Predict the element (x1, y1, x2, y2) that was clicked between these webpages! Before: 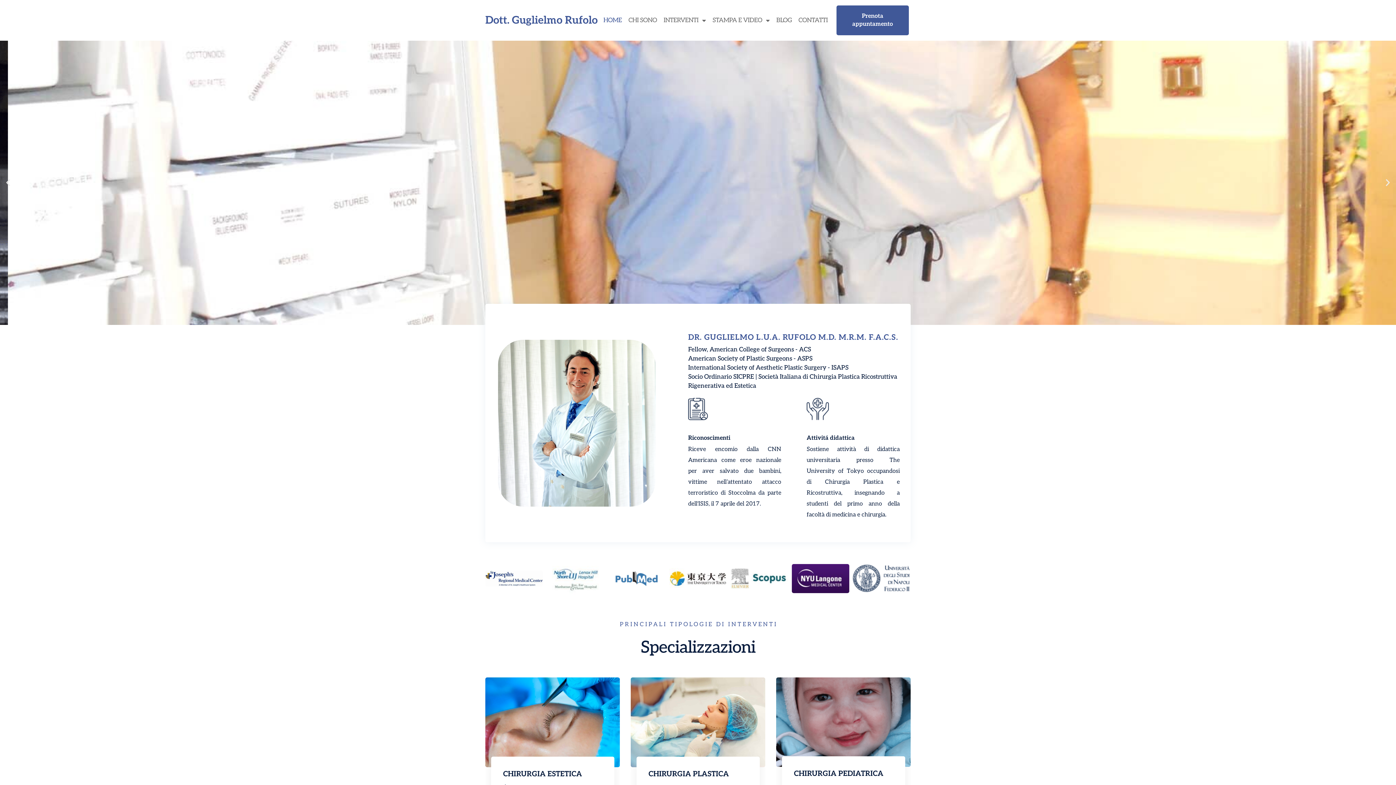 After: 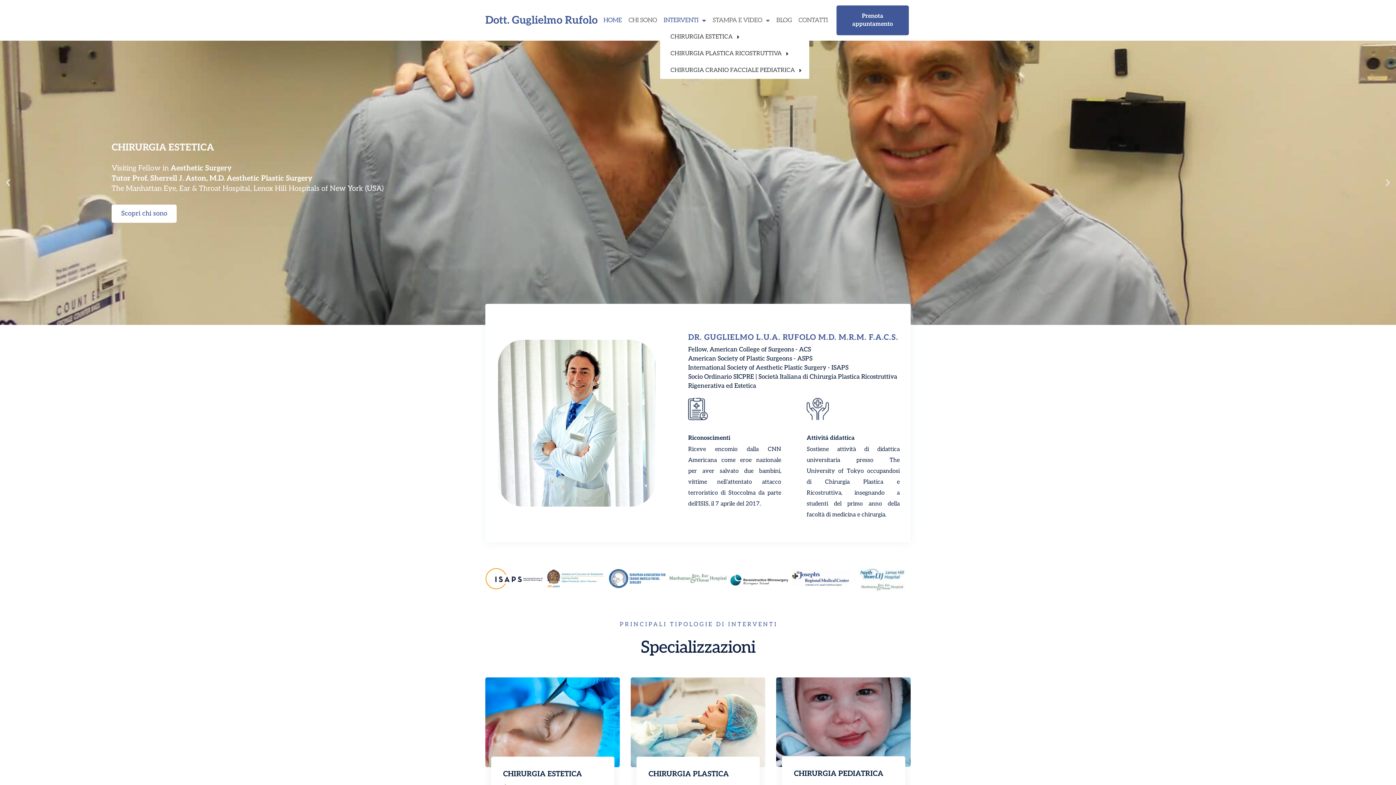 Action: label: INTERVENTI bbox: (660, 12, 709, 28)